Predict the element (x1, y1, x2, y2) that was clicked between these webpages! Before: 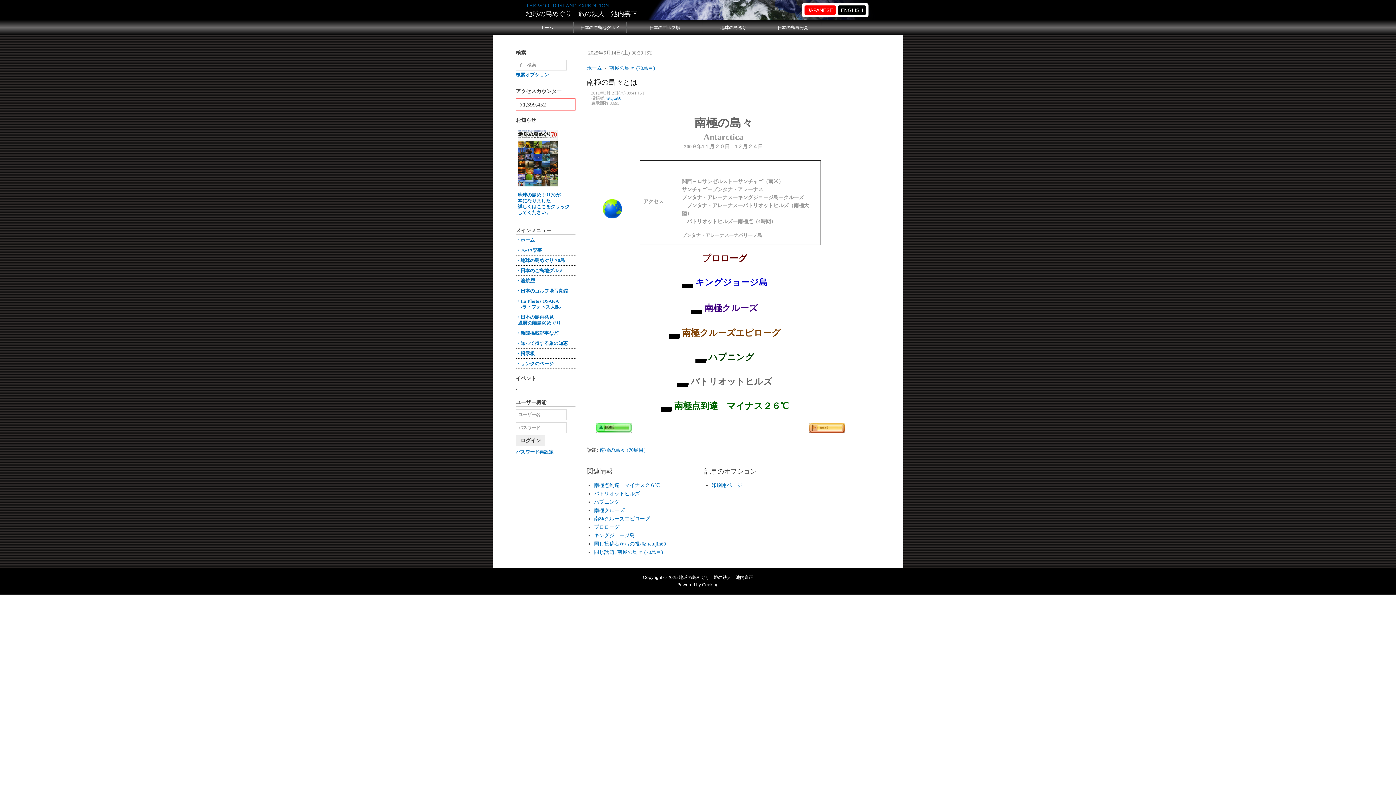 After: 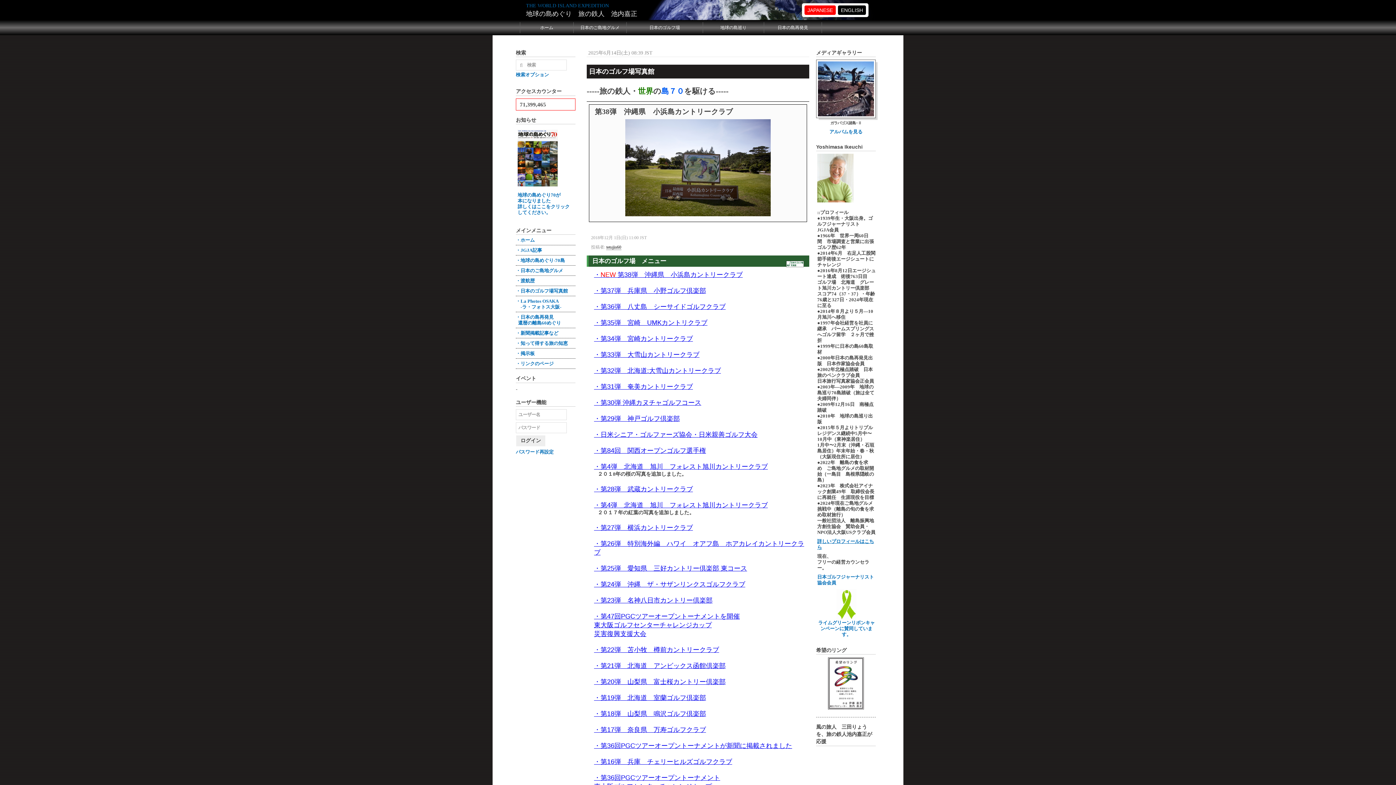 Action: bbox: (626, 22, 703, 33) label: 日本のゴルフ場